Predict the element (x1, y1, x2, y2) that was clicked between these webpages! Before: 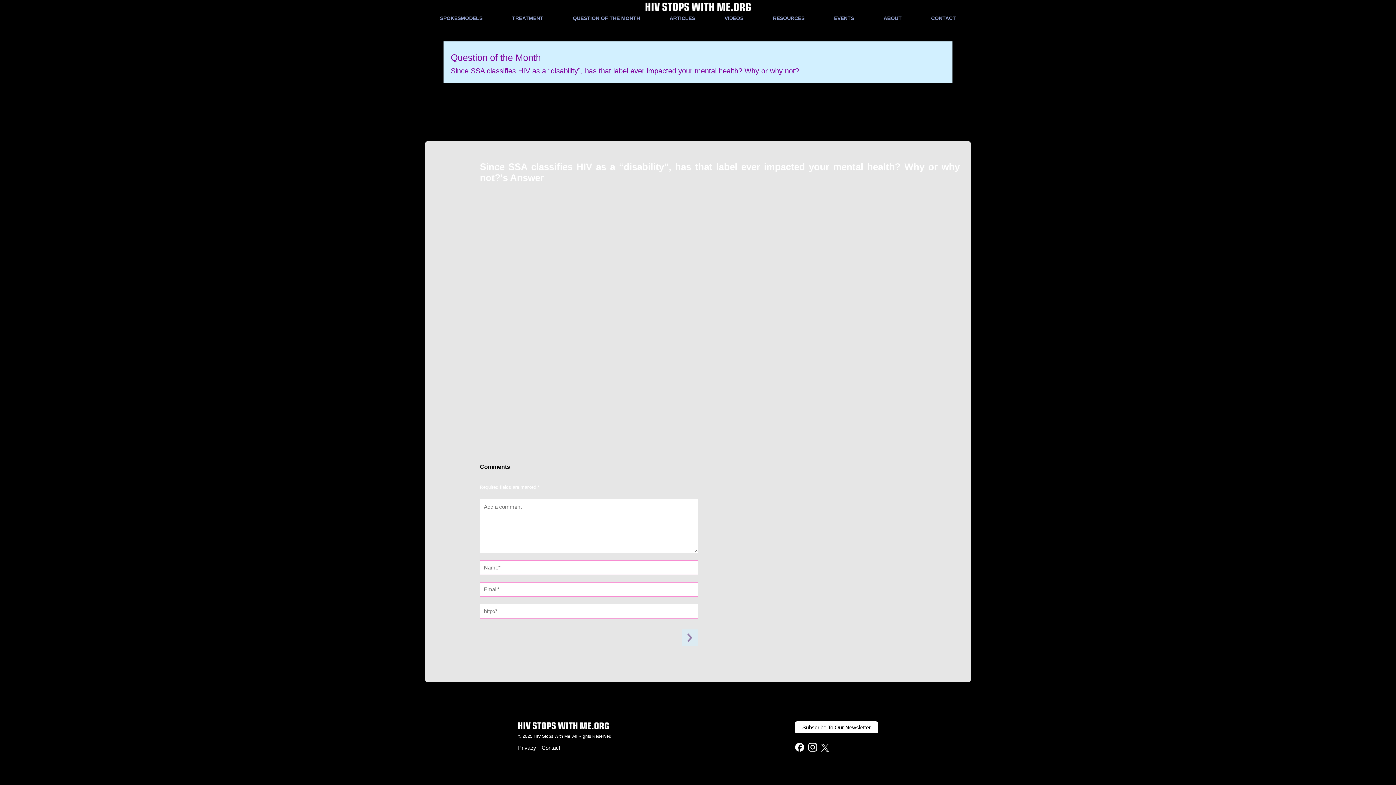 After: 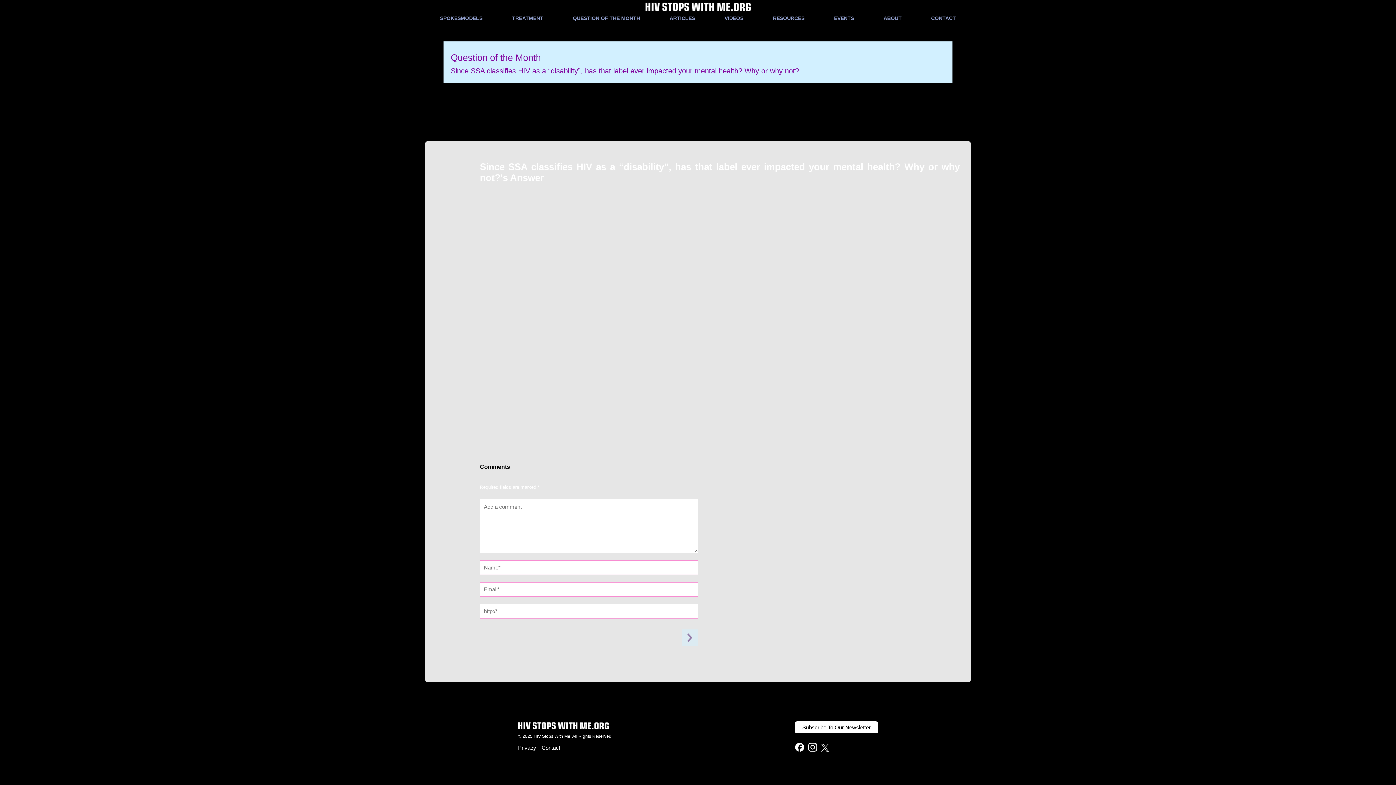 Action: bbox: (795, 737, 804, 757)